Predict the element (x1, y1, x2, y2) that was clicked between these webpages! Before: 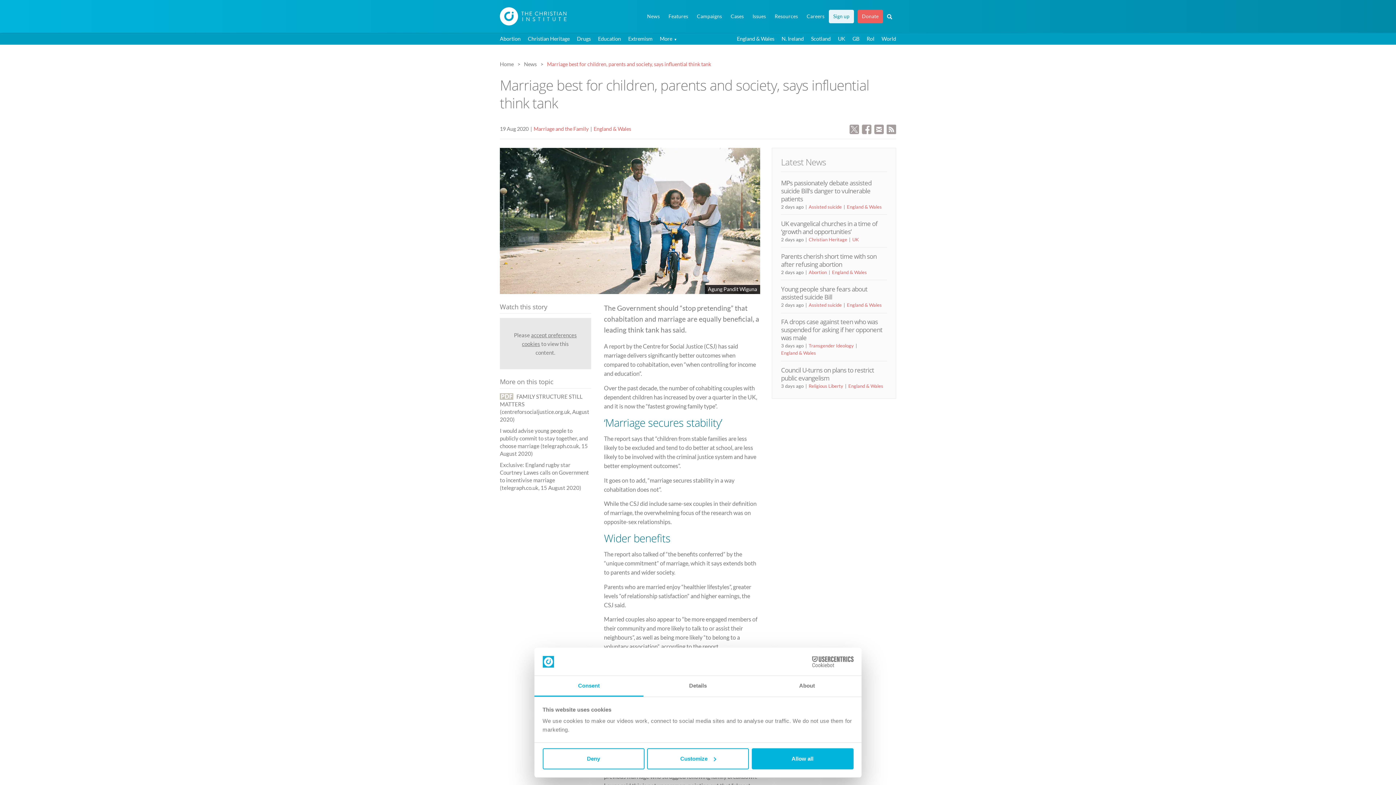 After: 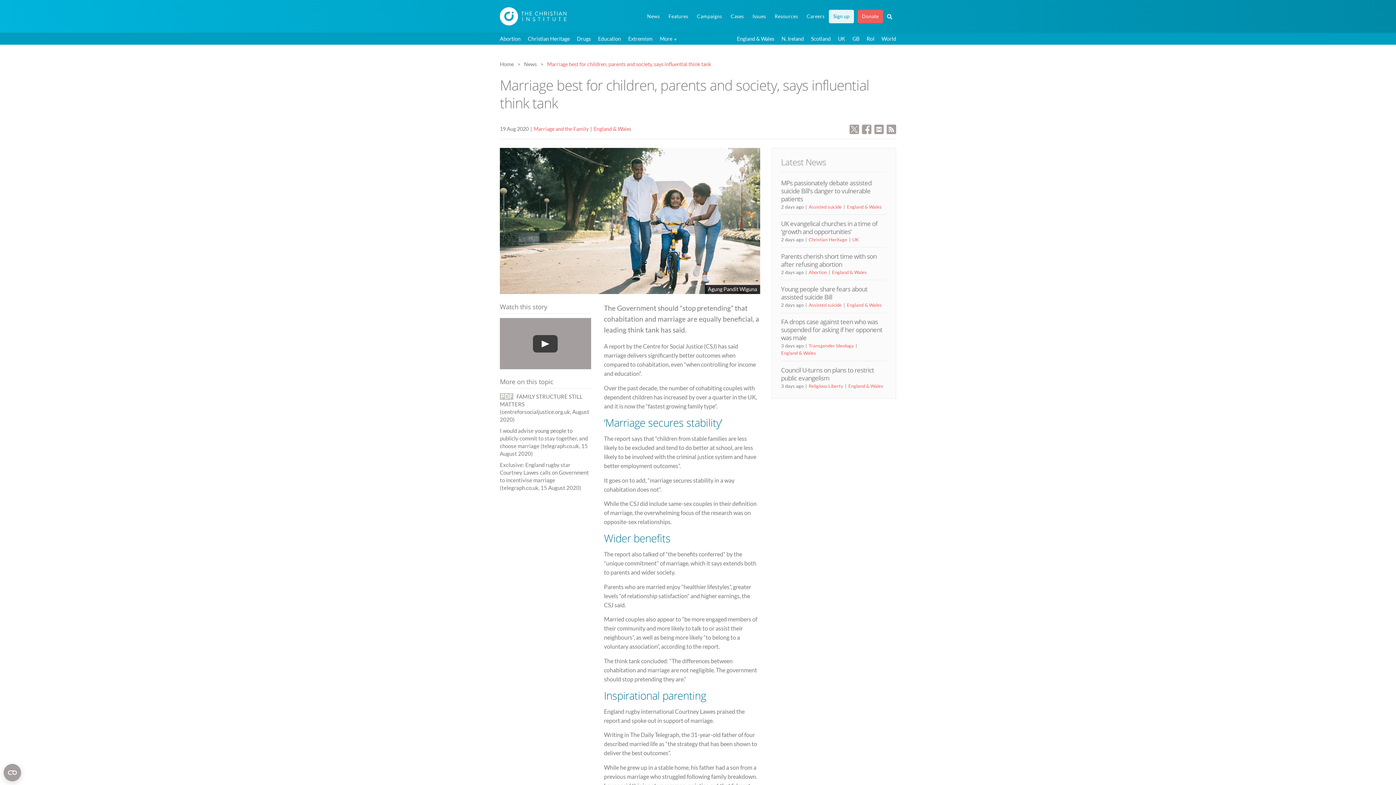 Action: label: Allow all bbox: (751, 748, 853, 769)